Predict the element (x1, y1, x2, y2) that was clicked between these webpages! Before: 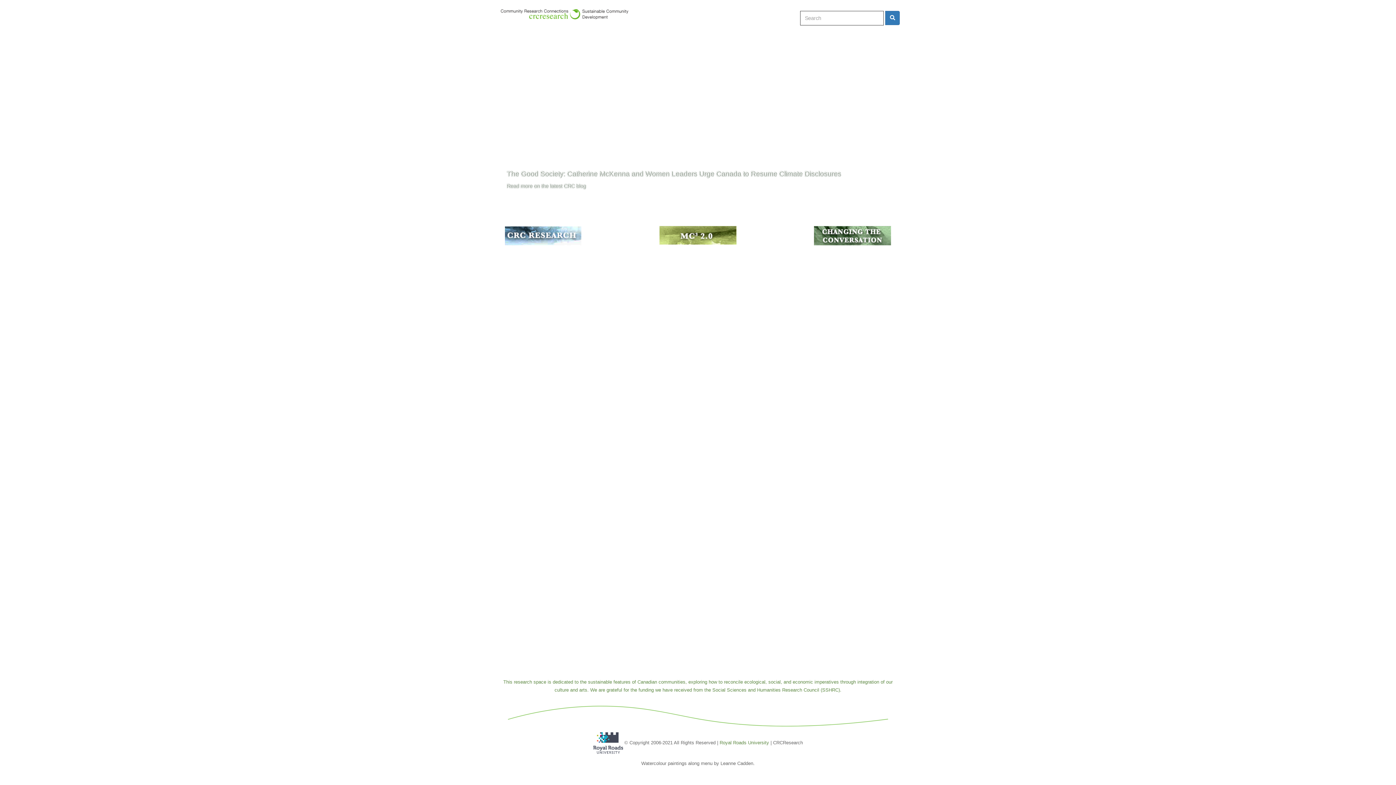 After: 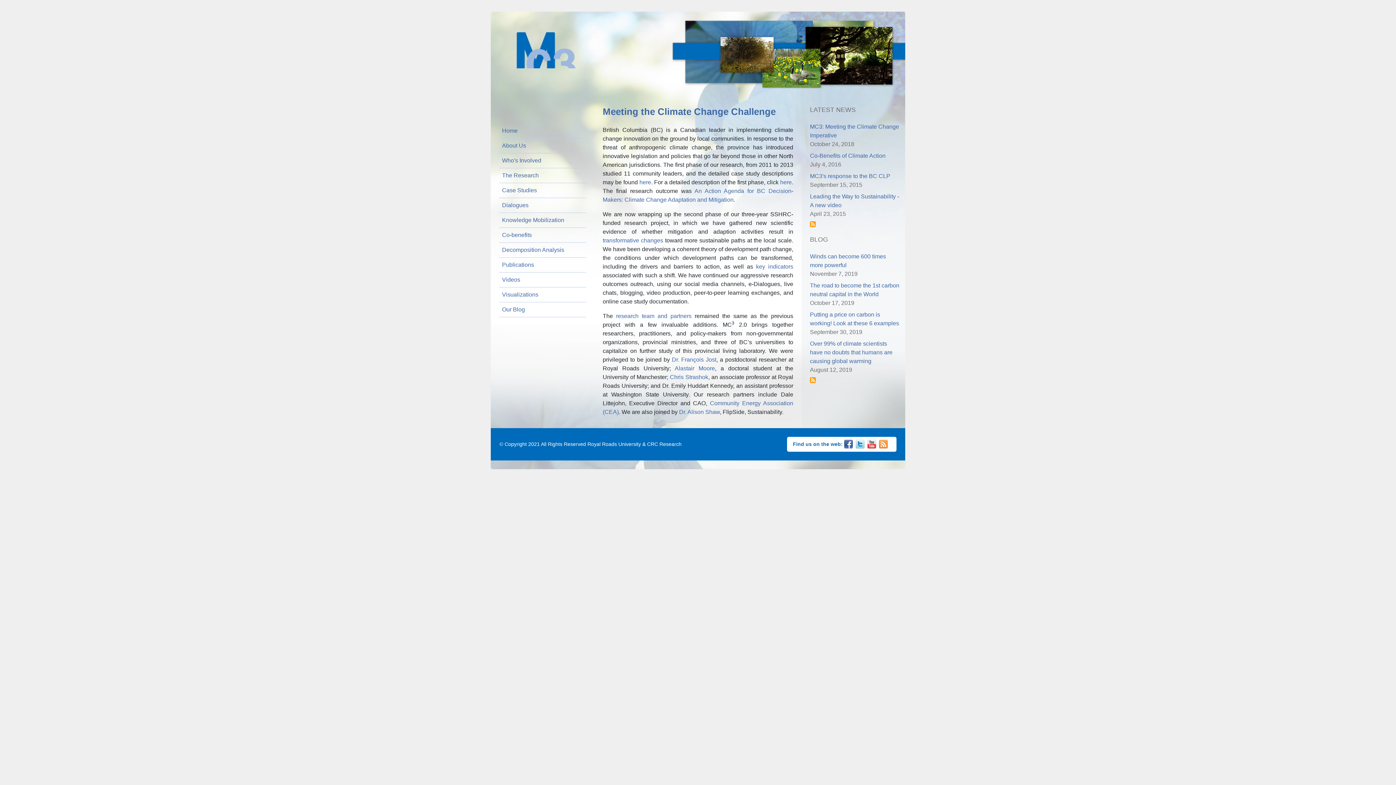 Action: bbox: (659, 232, 736, 237)